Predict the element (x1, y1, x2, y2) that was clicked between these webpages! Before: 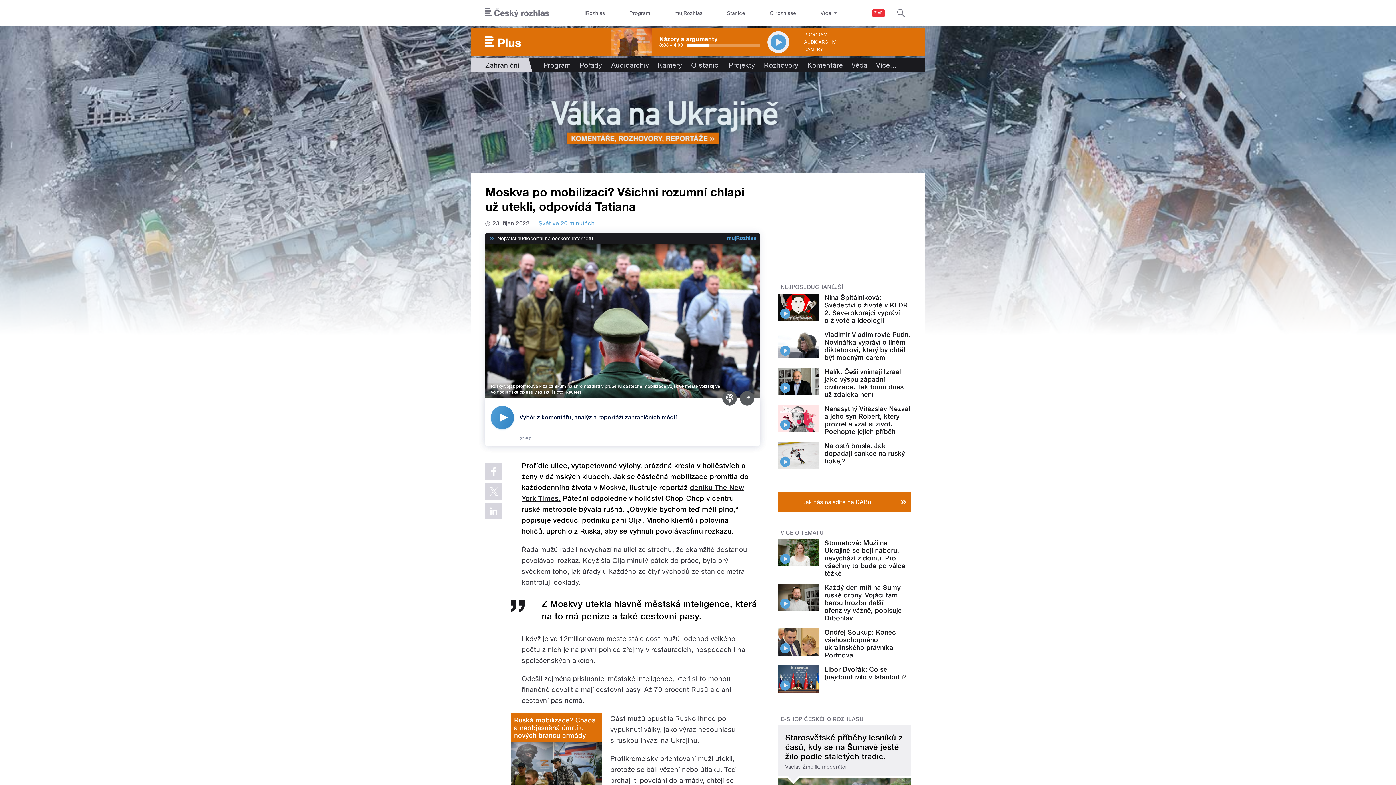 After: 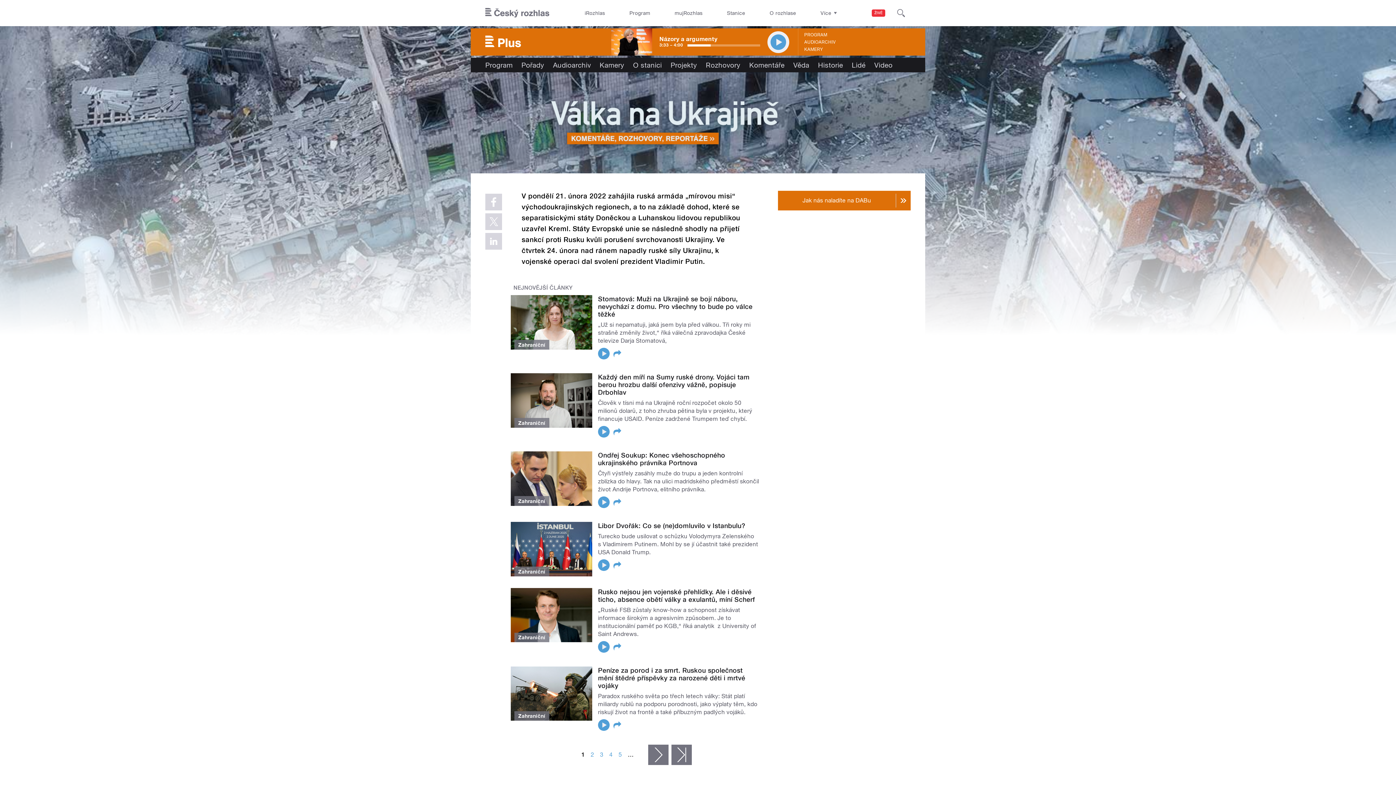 Action: label: VÍCE O TÉMATU bbox: (780, 529, 823, 536)